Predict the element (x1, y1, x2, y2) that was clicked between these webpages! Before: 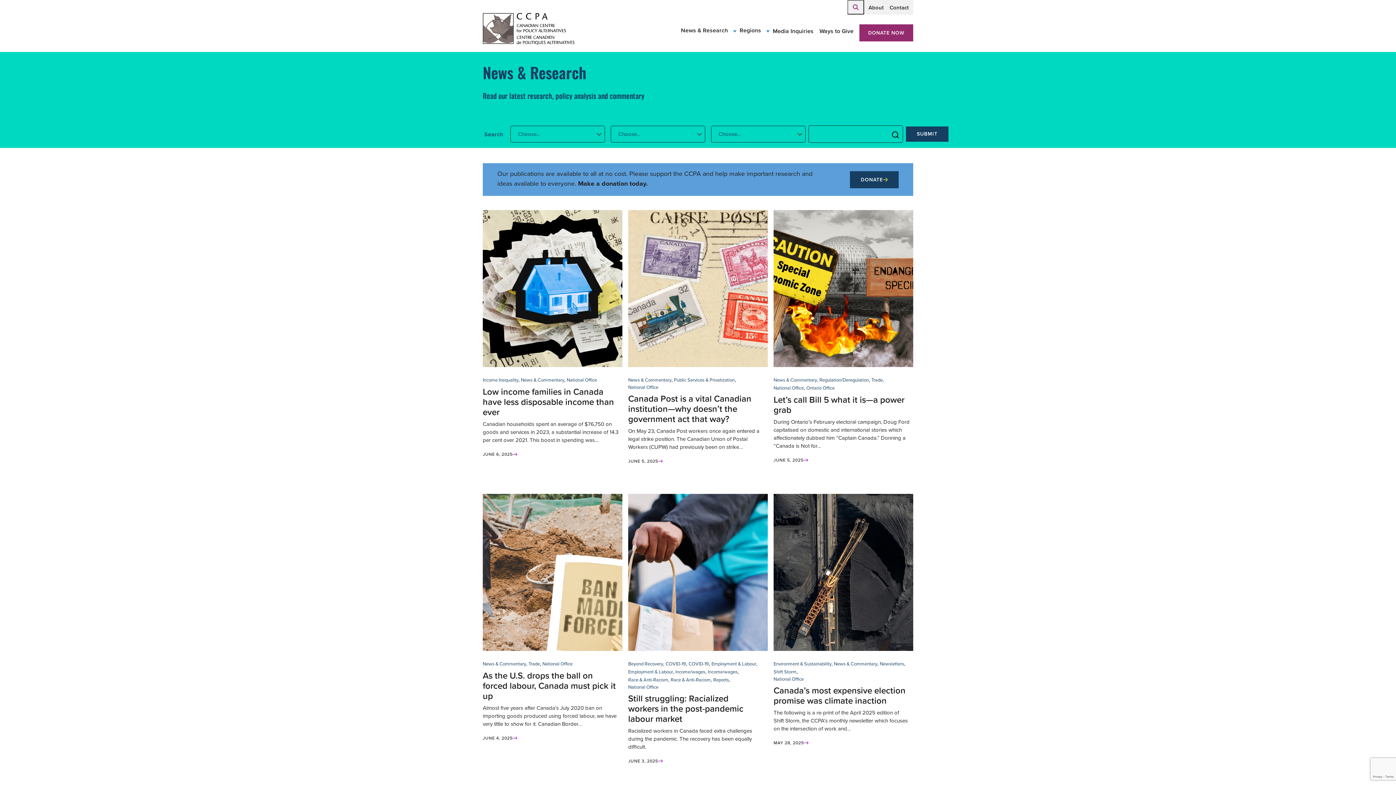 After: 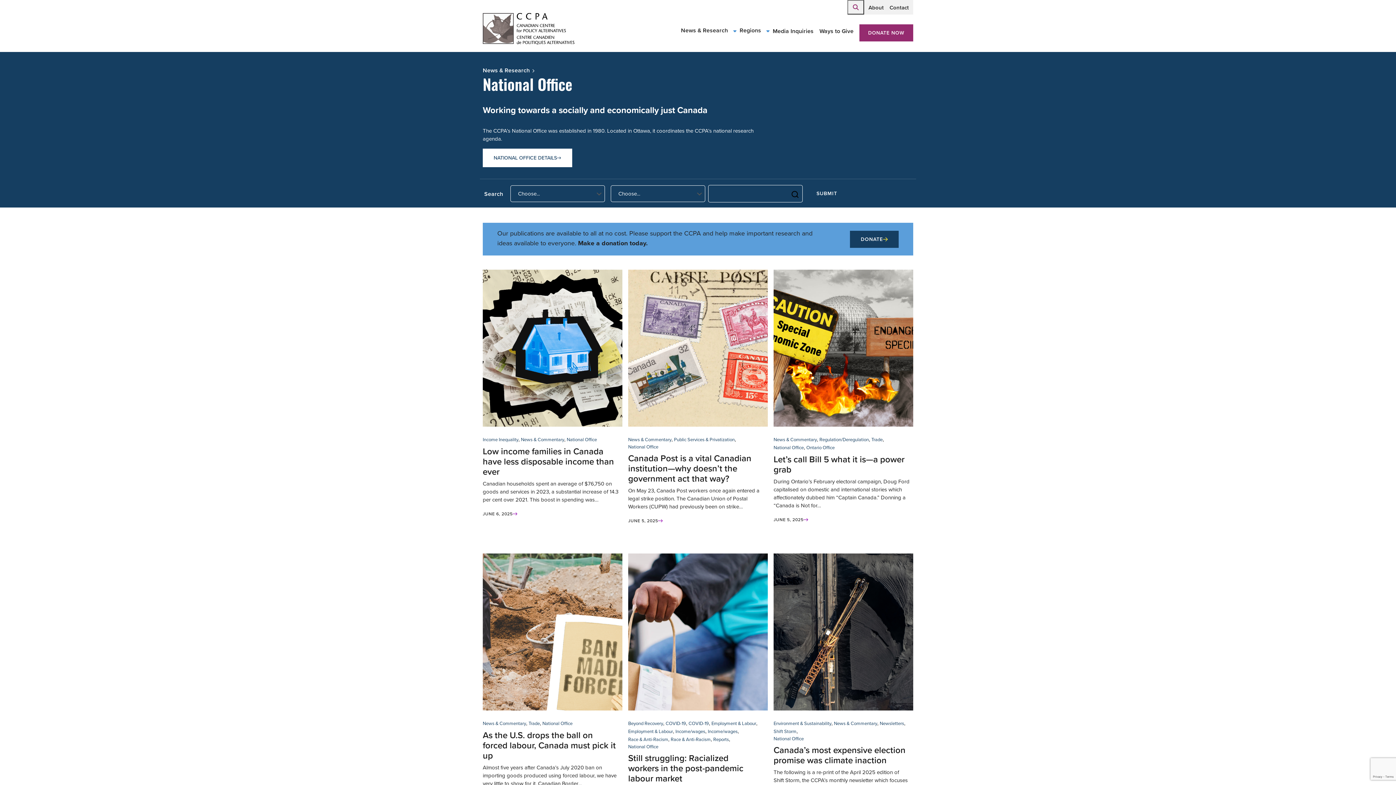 Action: bbox: (628, 684, 658, 690) label: National Office